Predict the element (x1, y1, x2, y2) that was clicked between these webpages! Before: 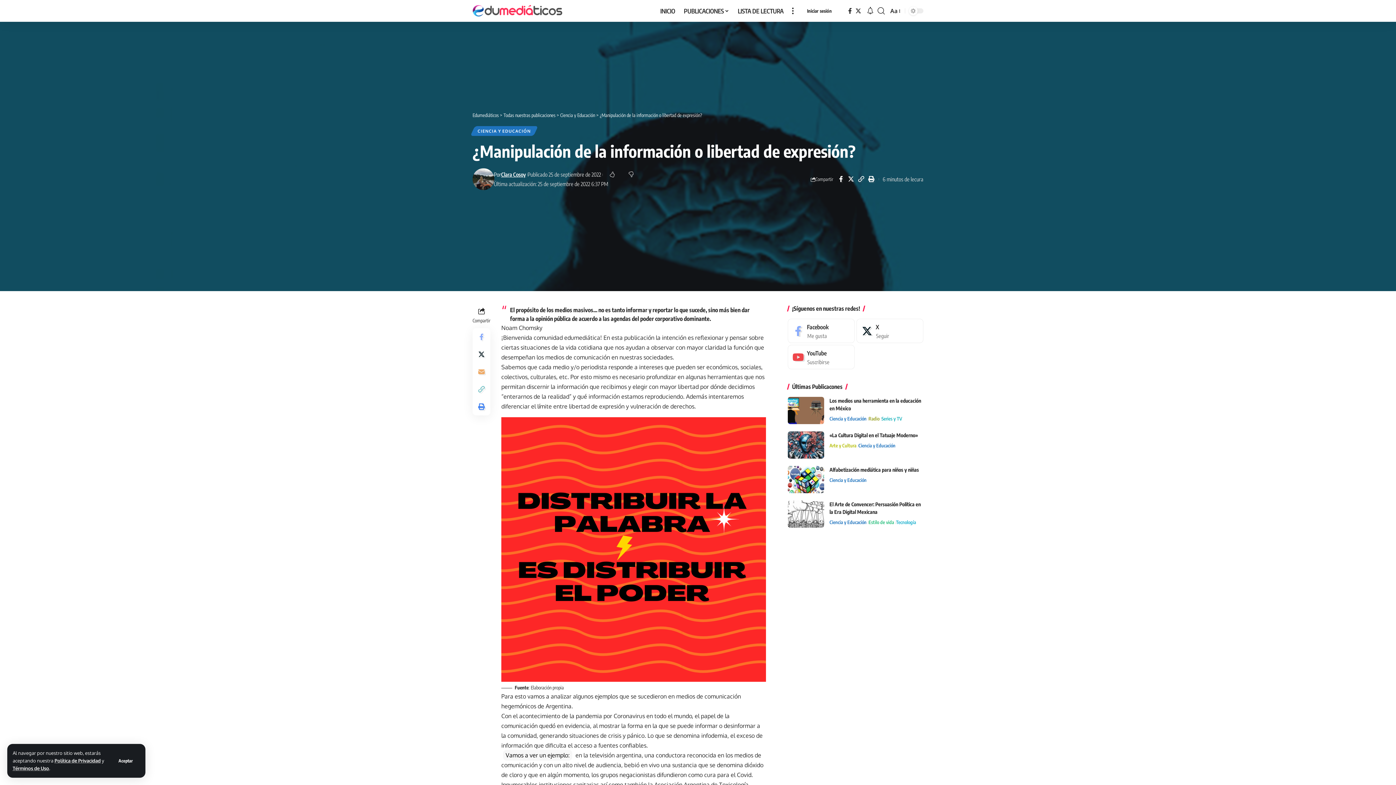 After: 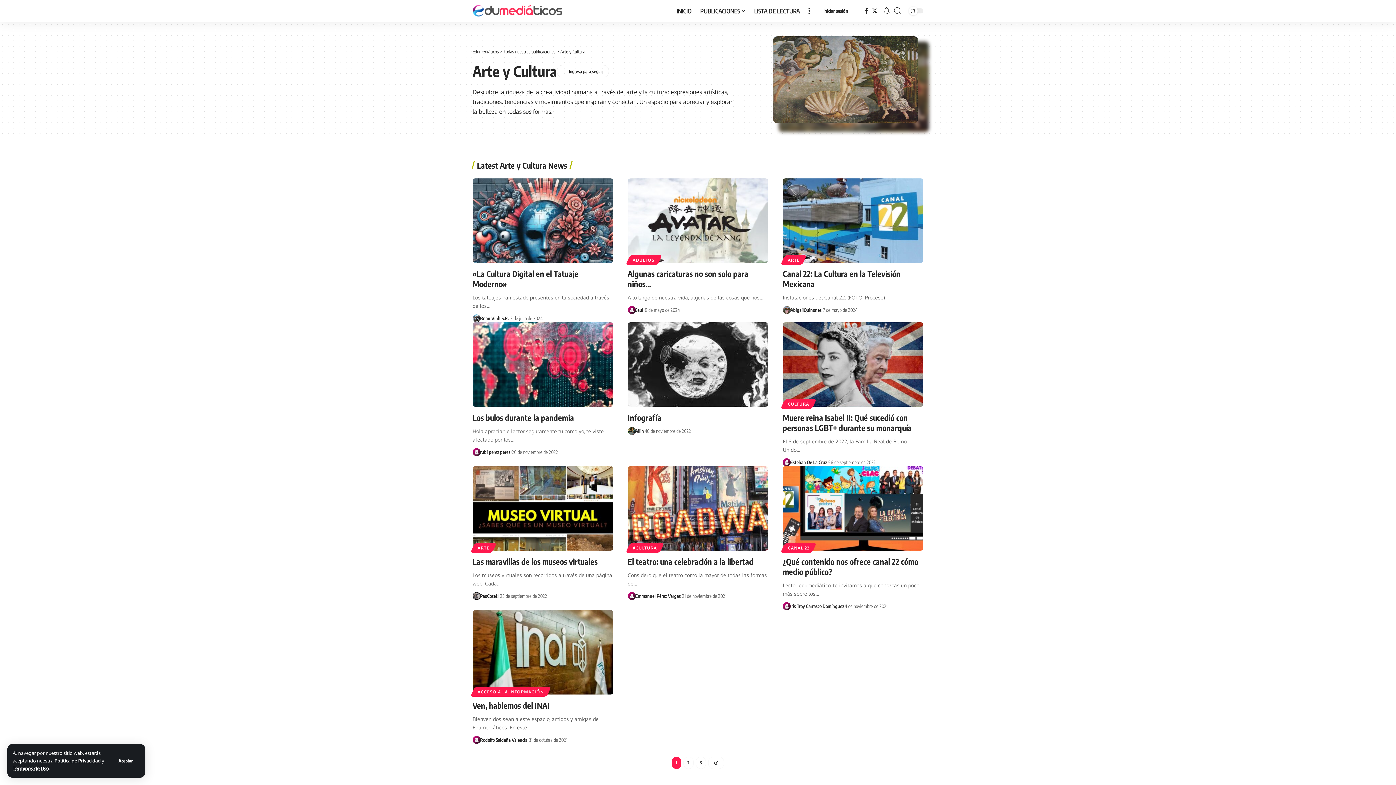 Action: label: Arte y Cultura bbox: (829, 441, 858, 449)